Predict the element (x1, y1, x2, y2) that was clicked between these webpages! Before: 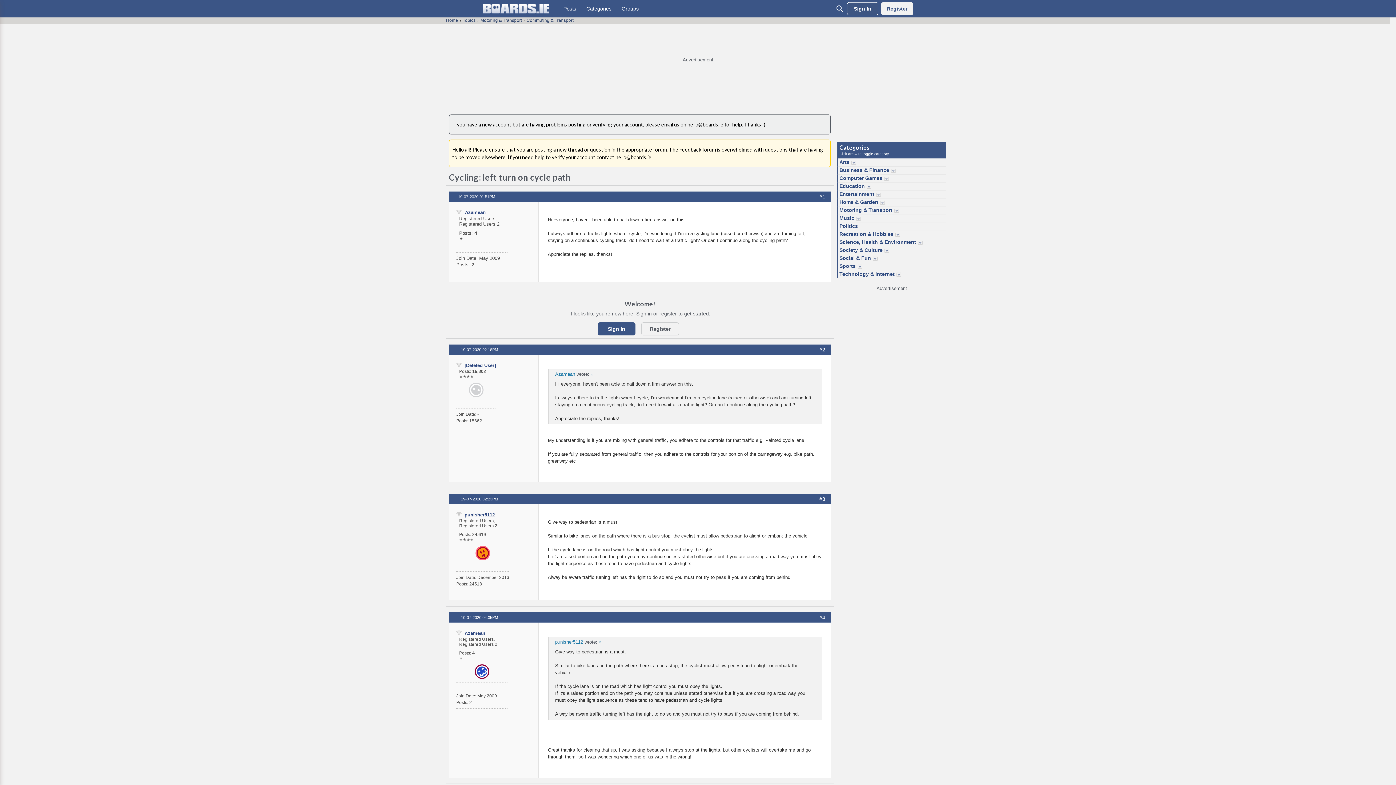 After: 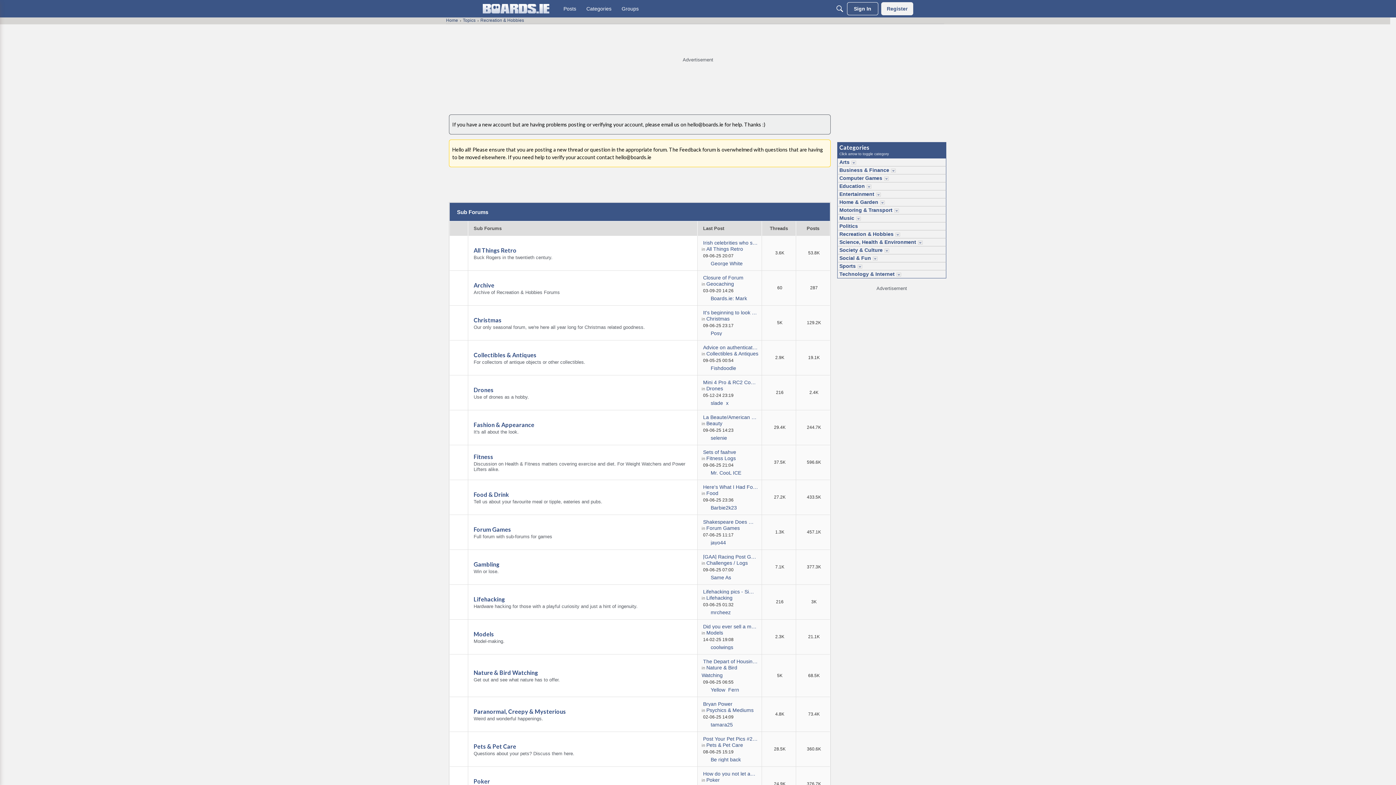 Action: bbox: (837, 230, 894, 238) label: Recreation & Hobbies